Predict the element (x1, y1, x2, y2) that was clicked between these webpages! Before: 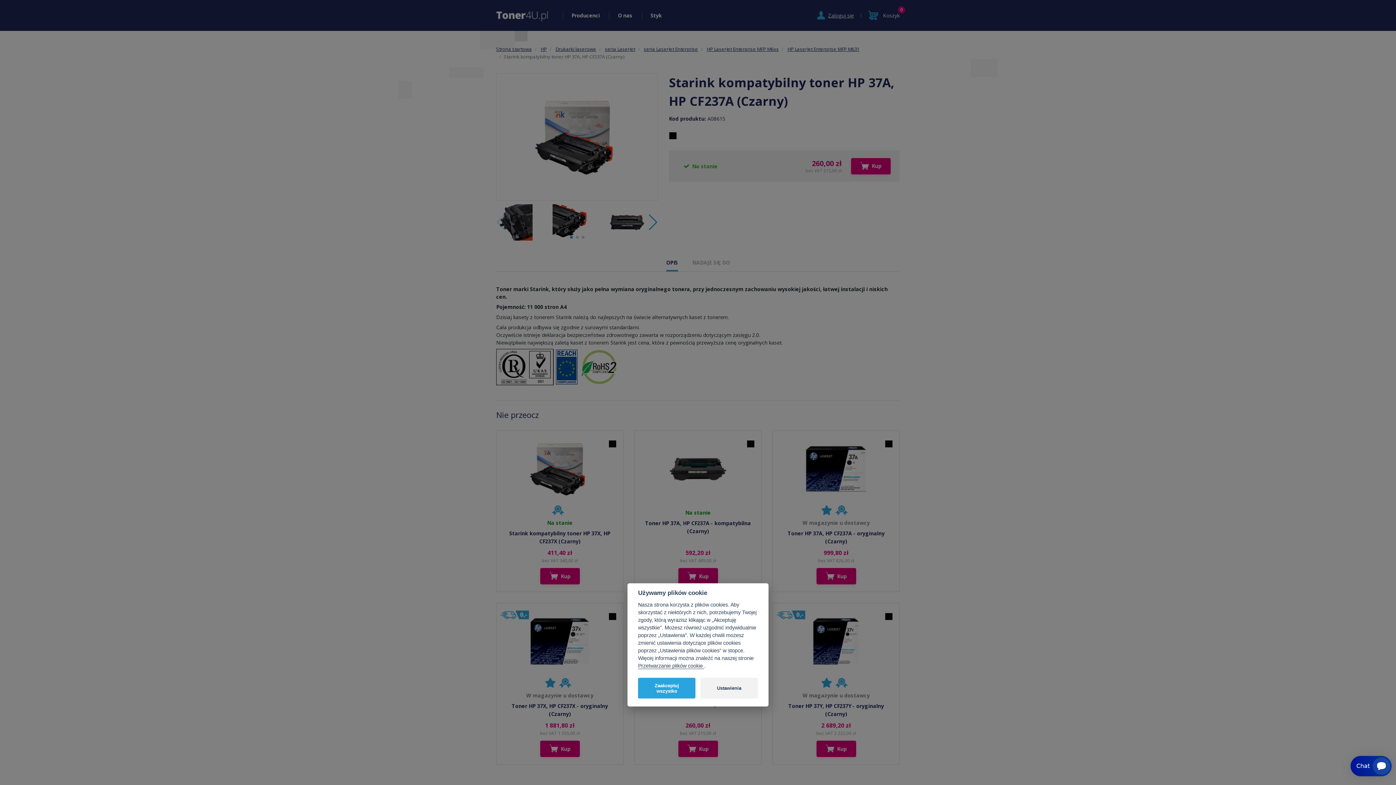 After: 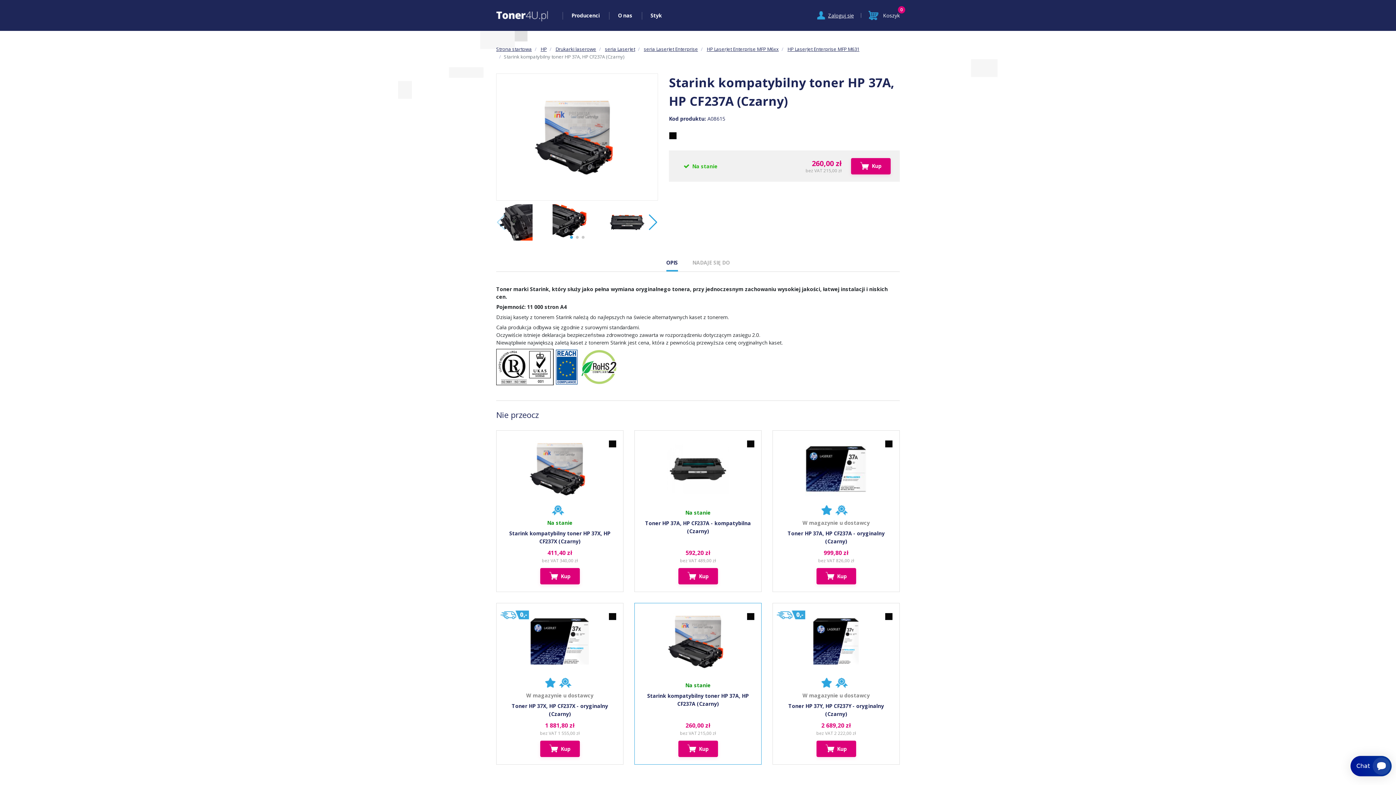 Action: label: Zaakceptuj wszystko bbox: (638, 678, 695, 698)